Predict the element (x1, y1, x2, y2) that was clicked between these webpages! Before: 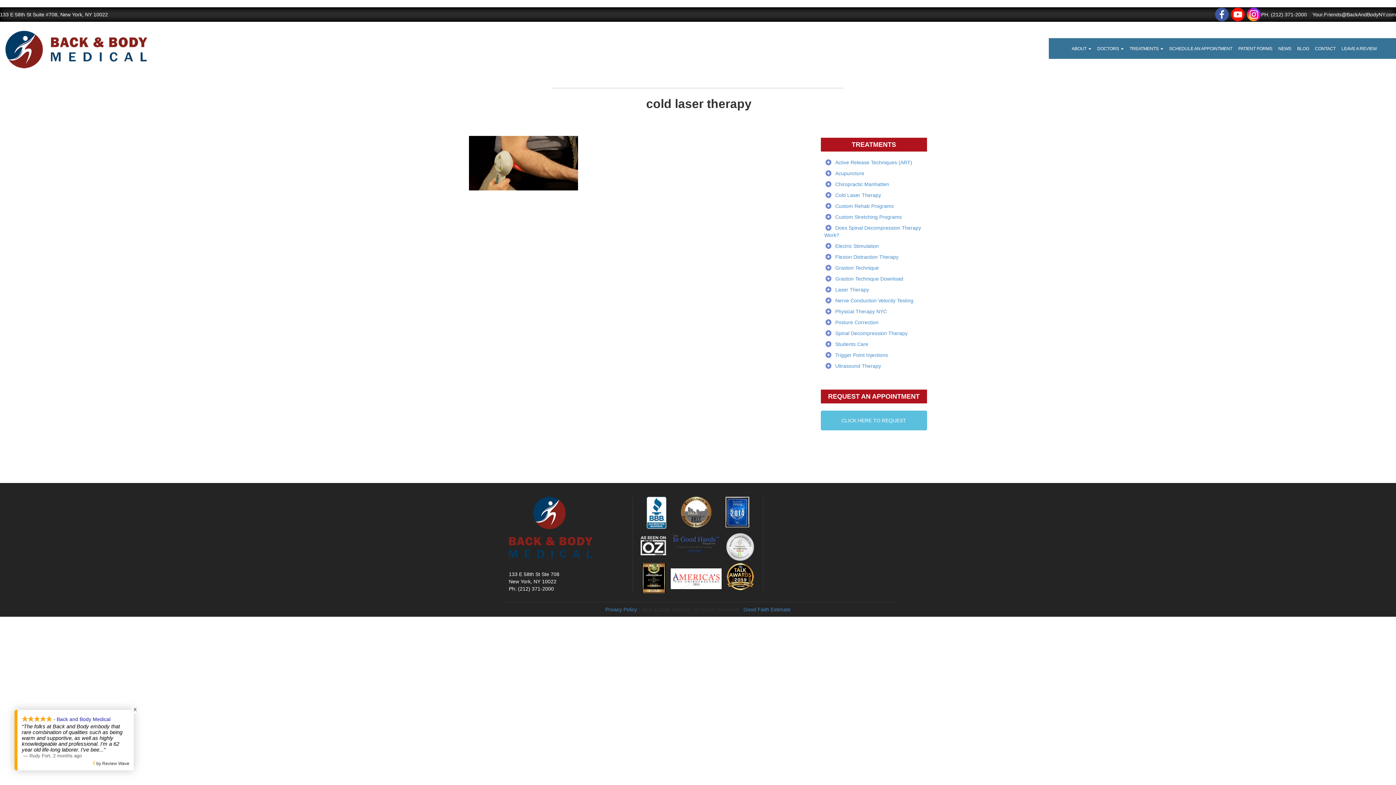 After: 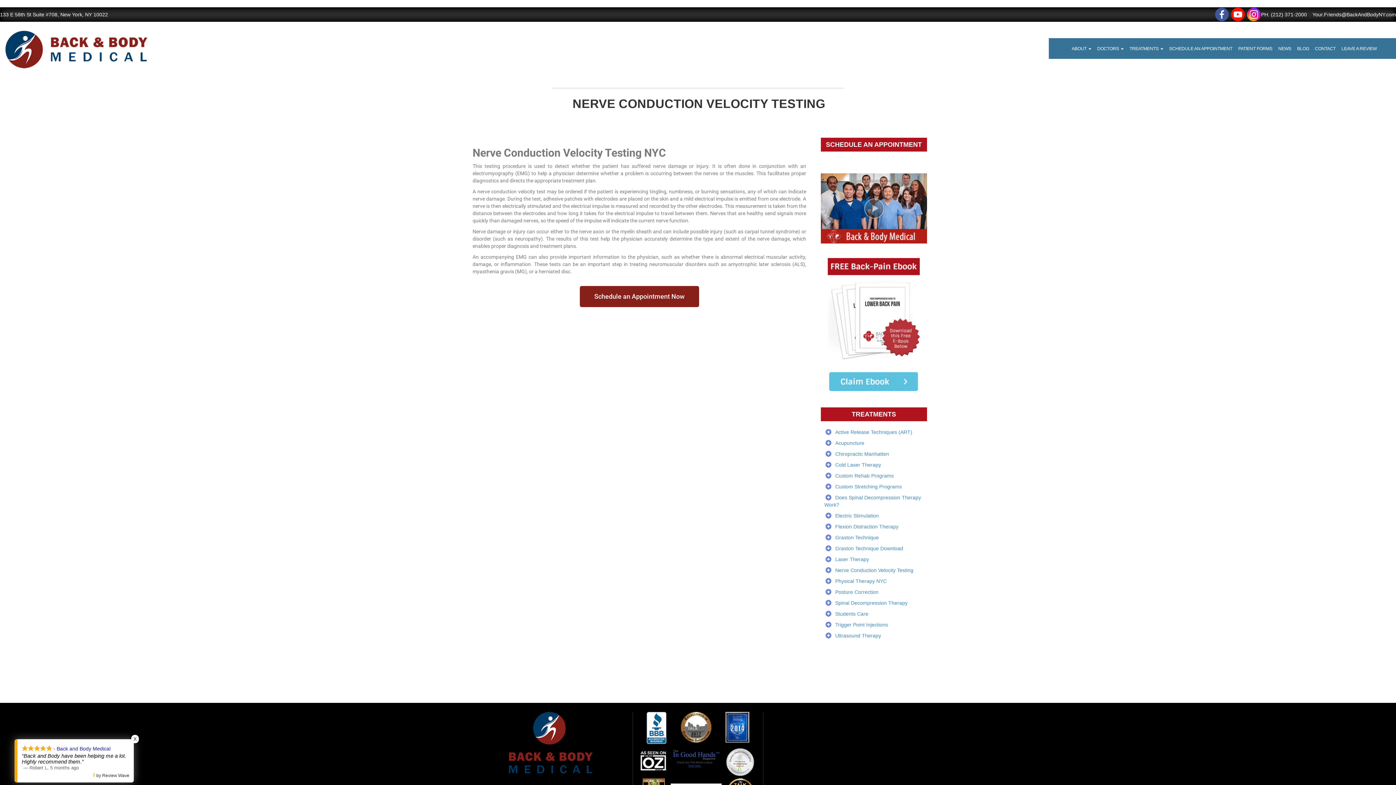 Action: label: Nerve Conduction Velocity Testing bbox: (835, 297, 913, 303)